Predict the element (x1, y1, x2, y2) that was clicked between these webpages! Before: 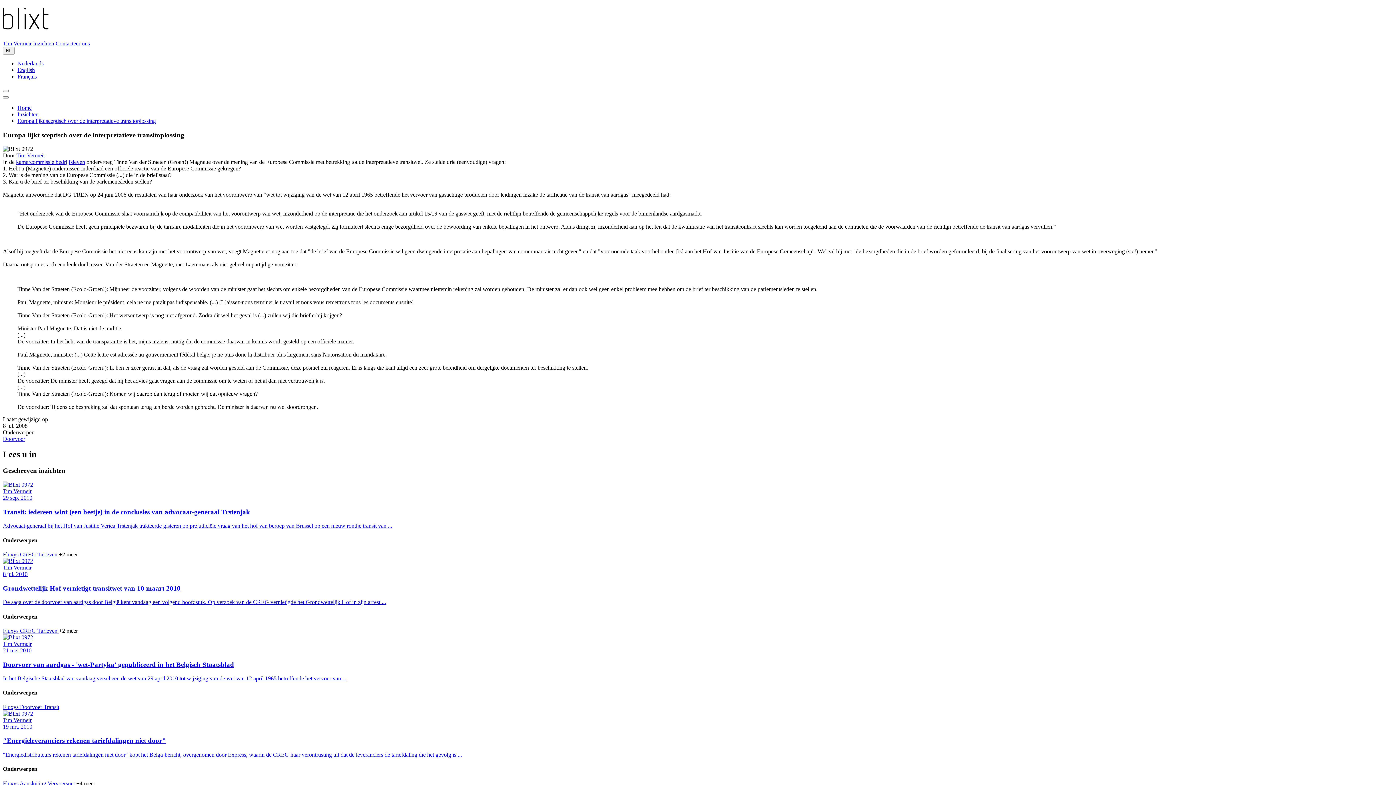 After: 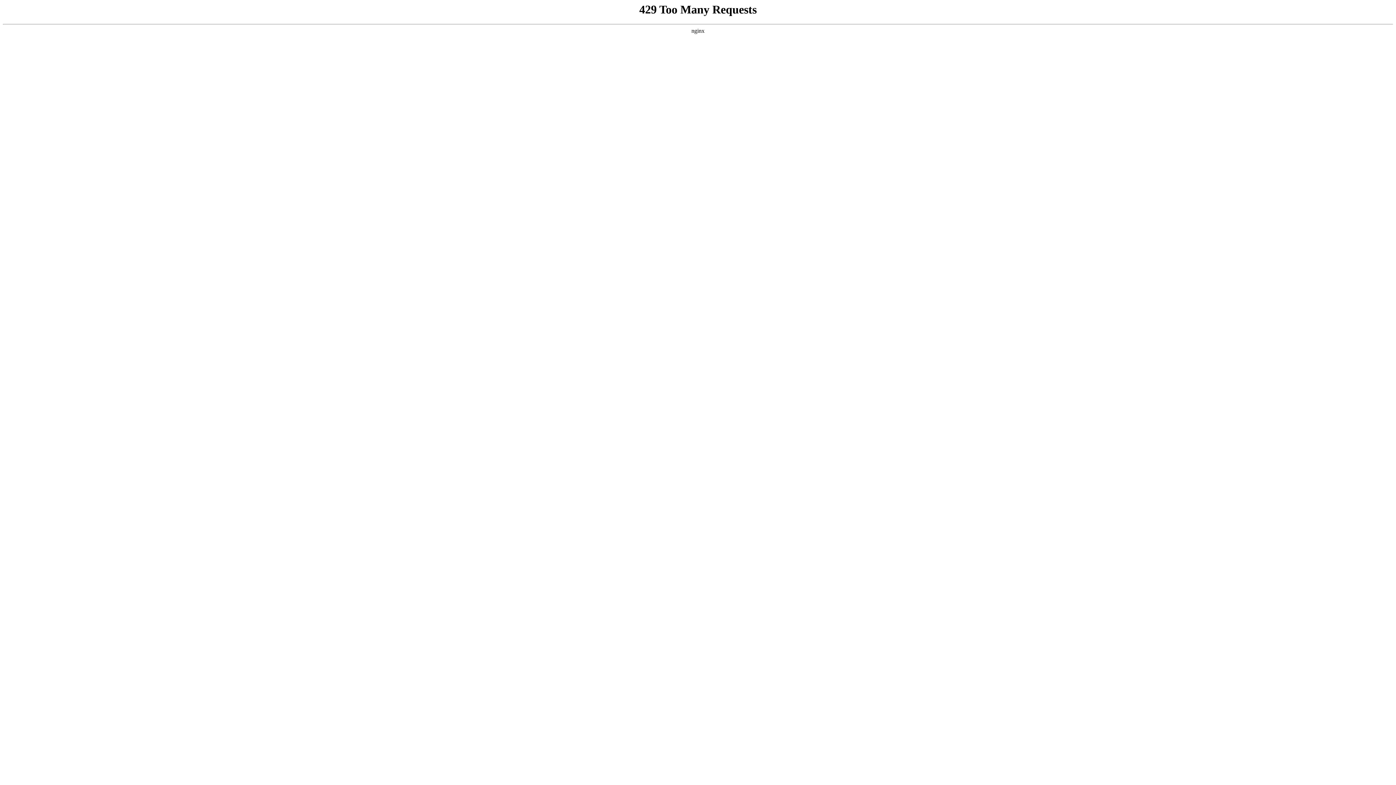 Action: bbox: (47, 780, 76, 786) label: Vervoersnet 